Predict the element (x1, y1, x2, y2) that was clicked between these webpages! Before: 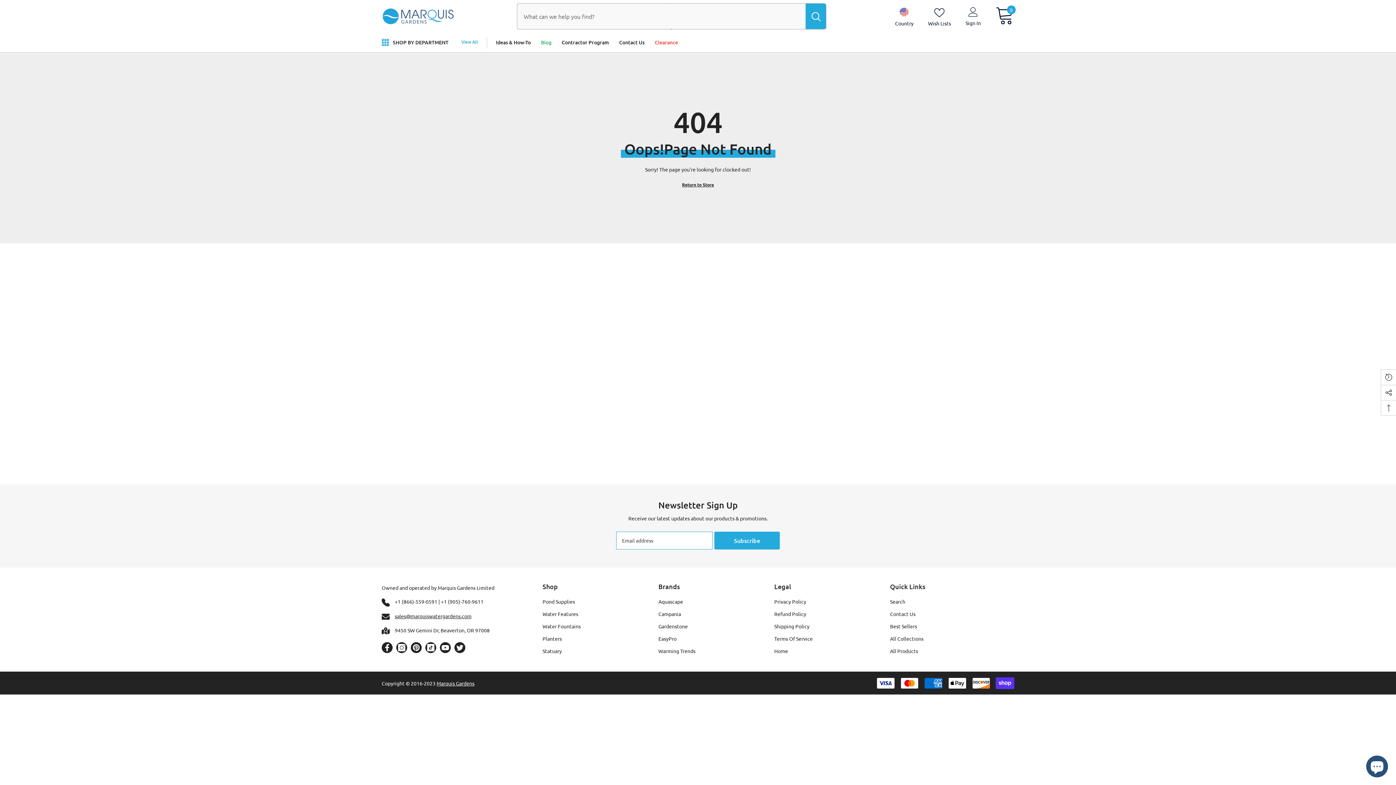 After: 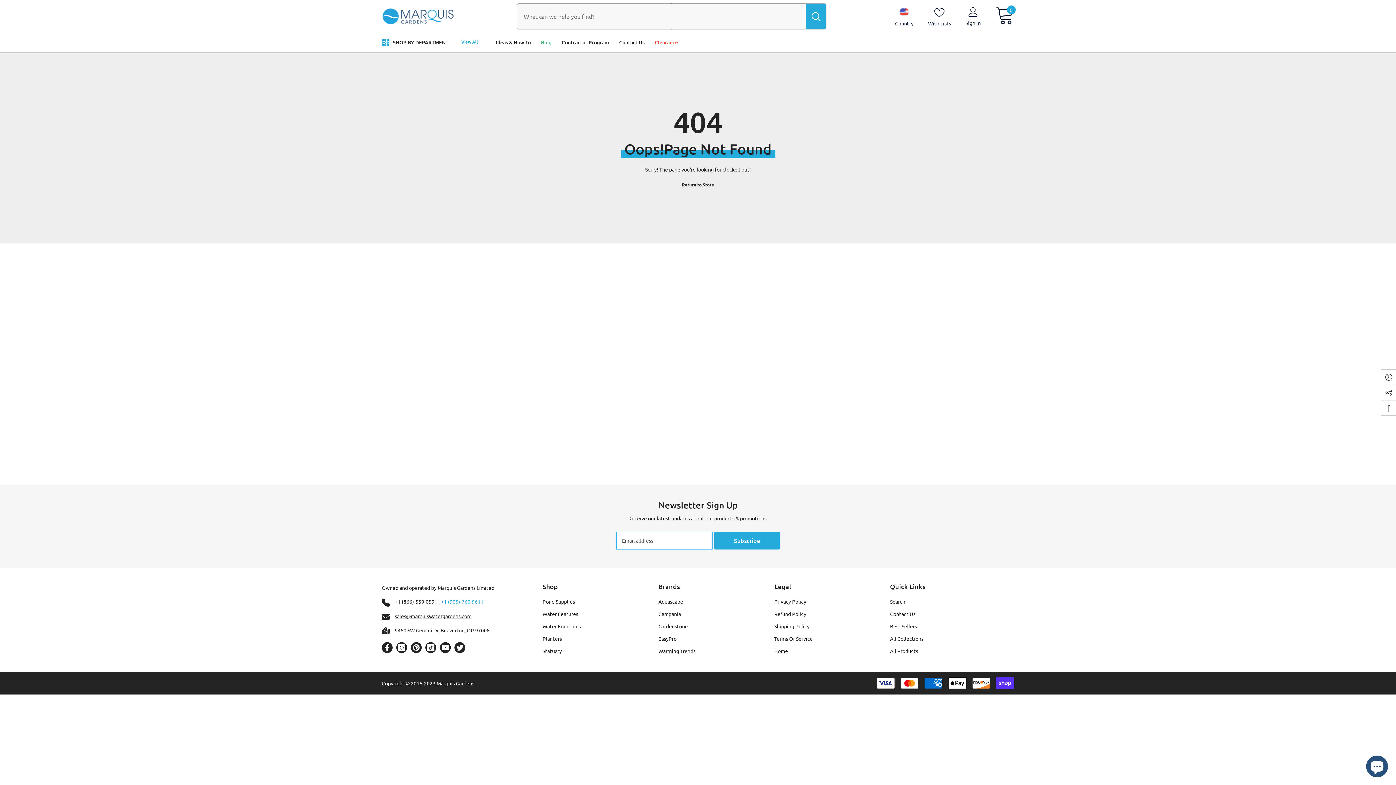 Action: label: +1 (905)-760-9611 bbox: (441, 598, 483, 605)